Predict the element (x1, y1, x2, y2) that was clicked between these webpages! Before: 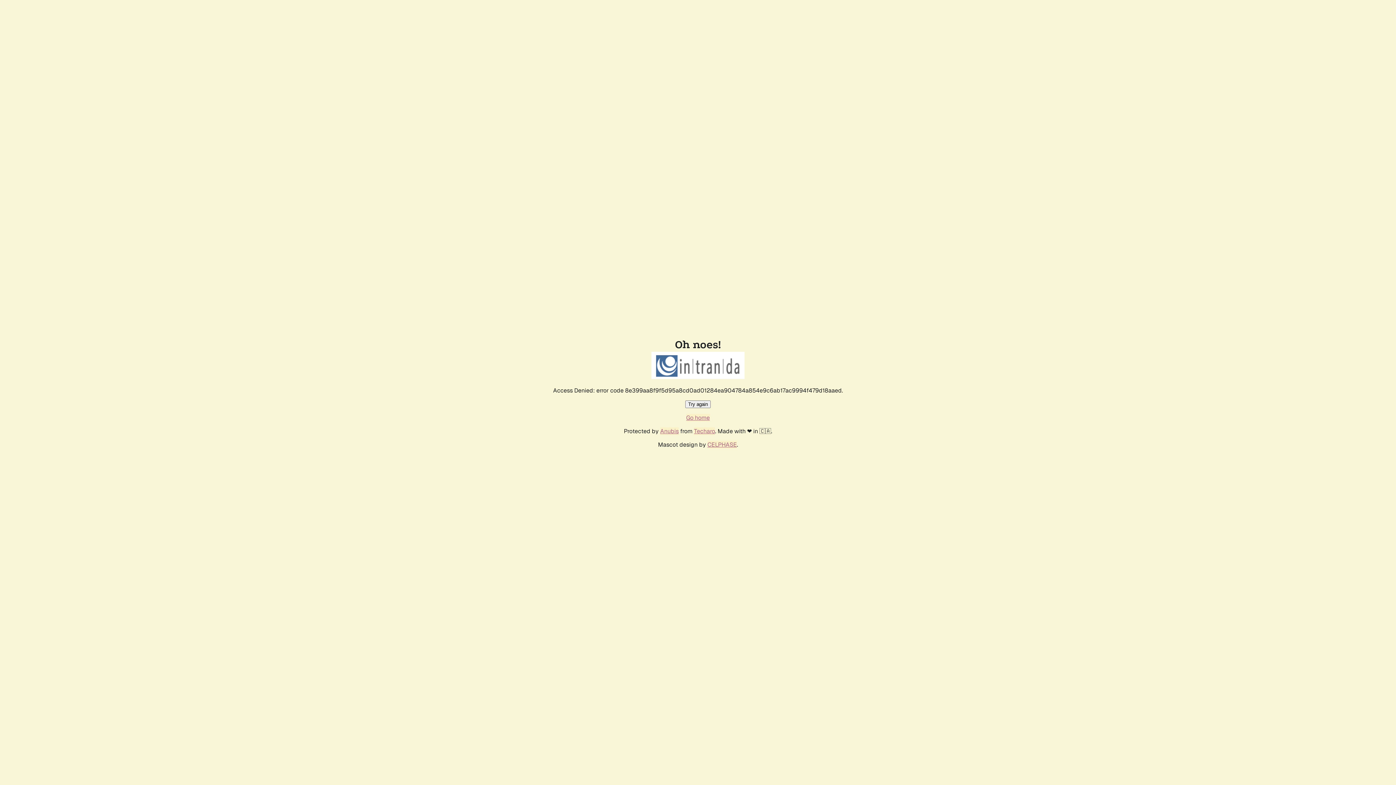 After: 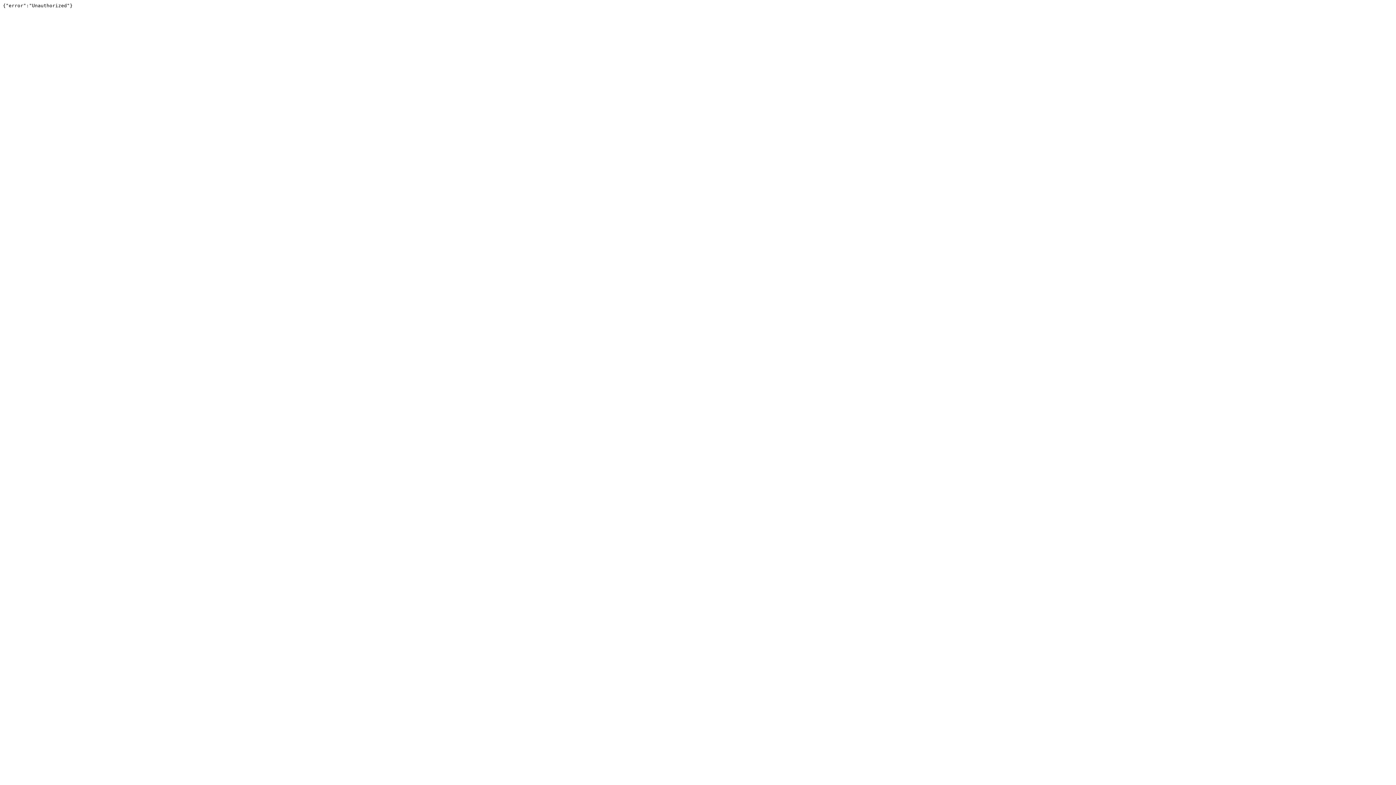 Action: bbox: (694, 427, 715, 435) label: Techaro